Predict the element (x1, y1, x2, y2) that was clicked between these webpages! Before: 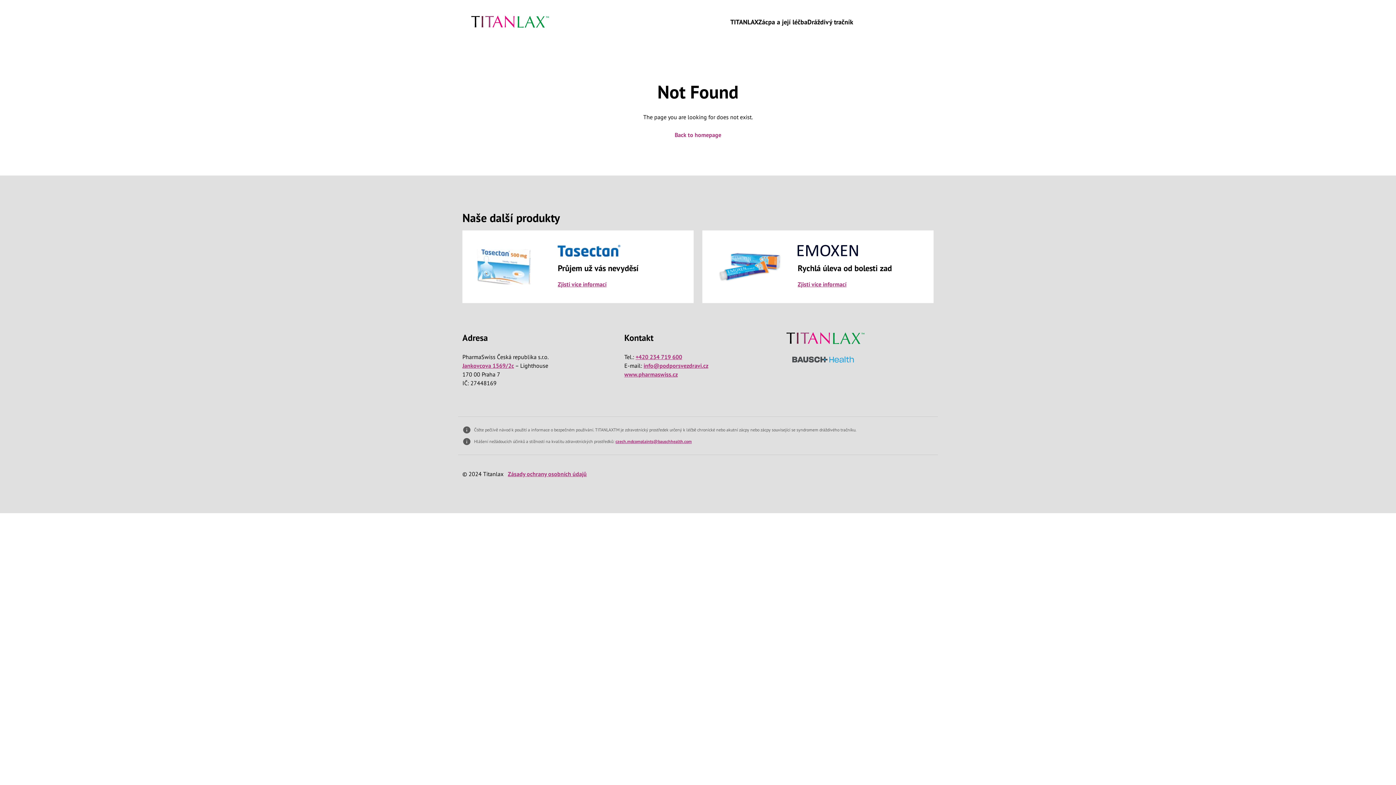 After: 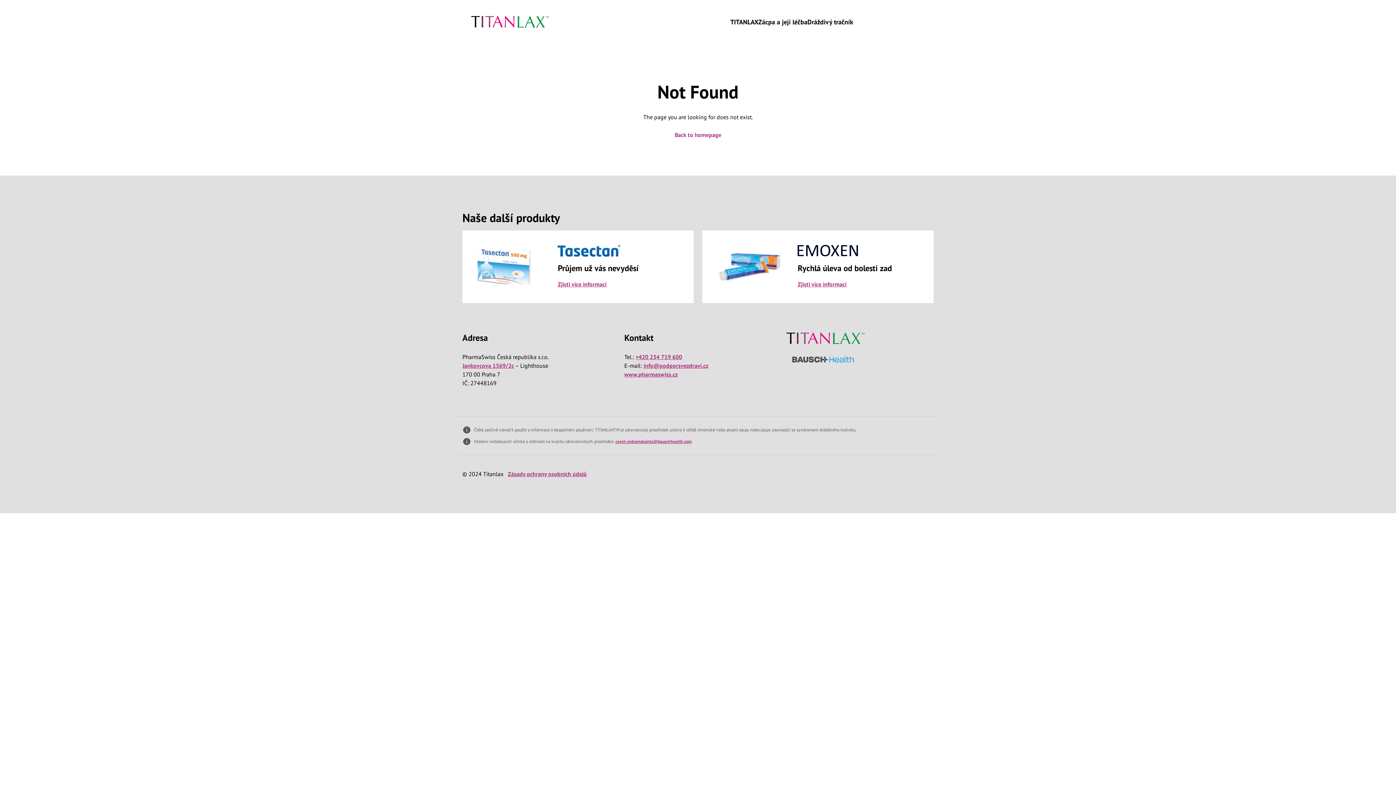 Action: label: +420 234 719 600 bbox: (635, 353, 682, 360)